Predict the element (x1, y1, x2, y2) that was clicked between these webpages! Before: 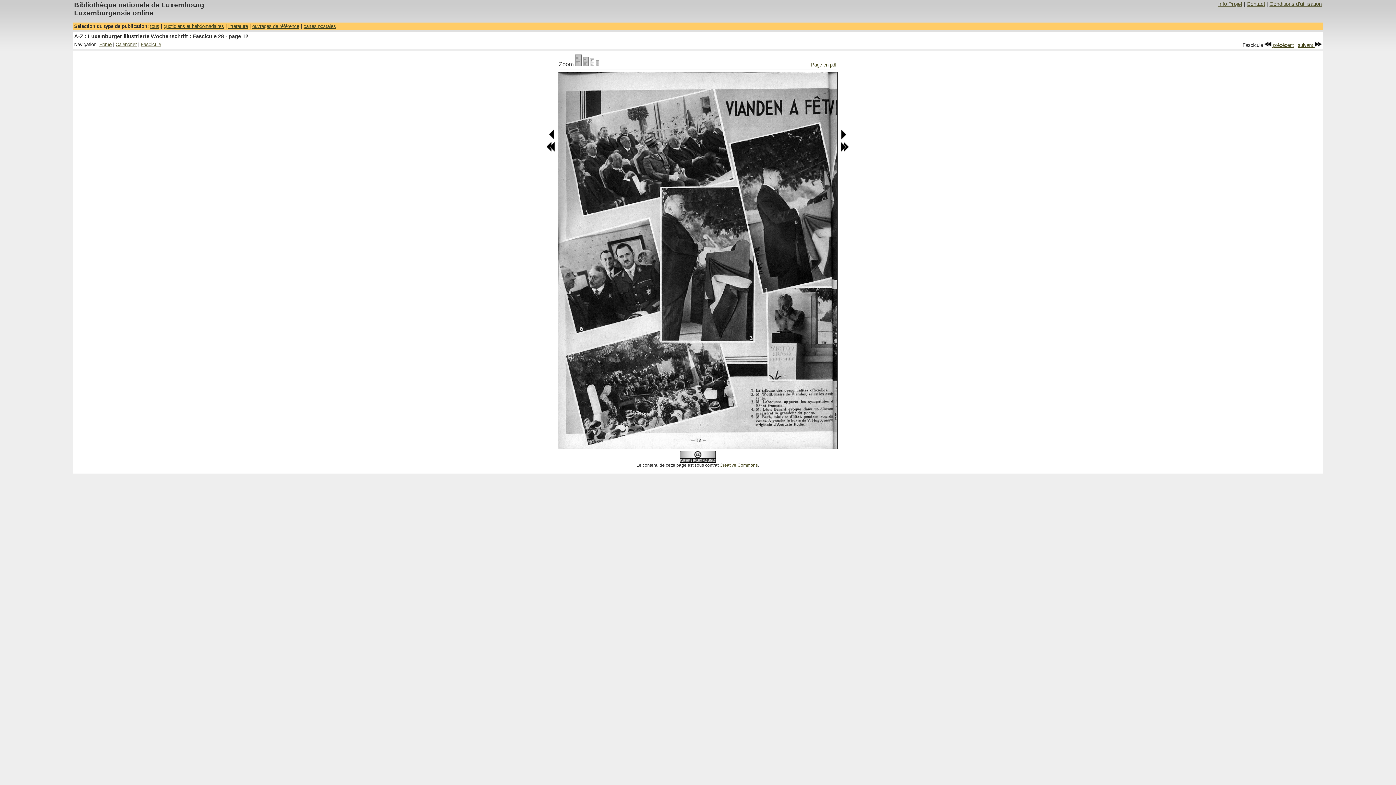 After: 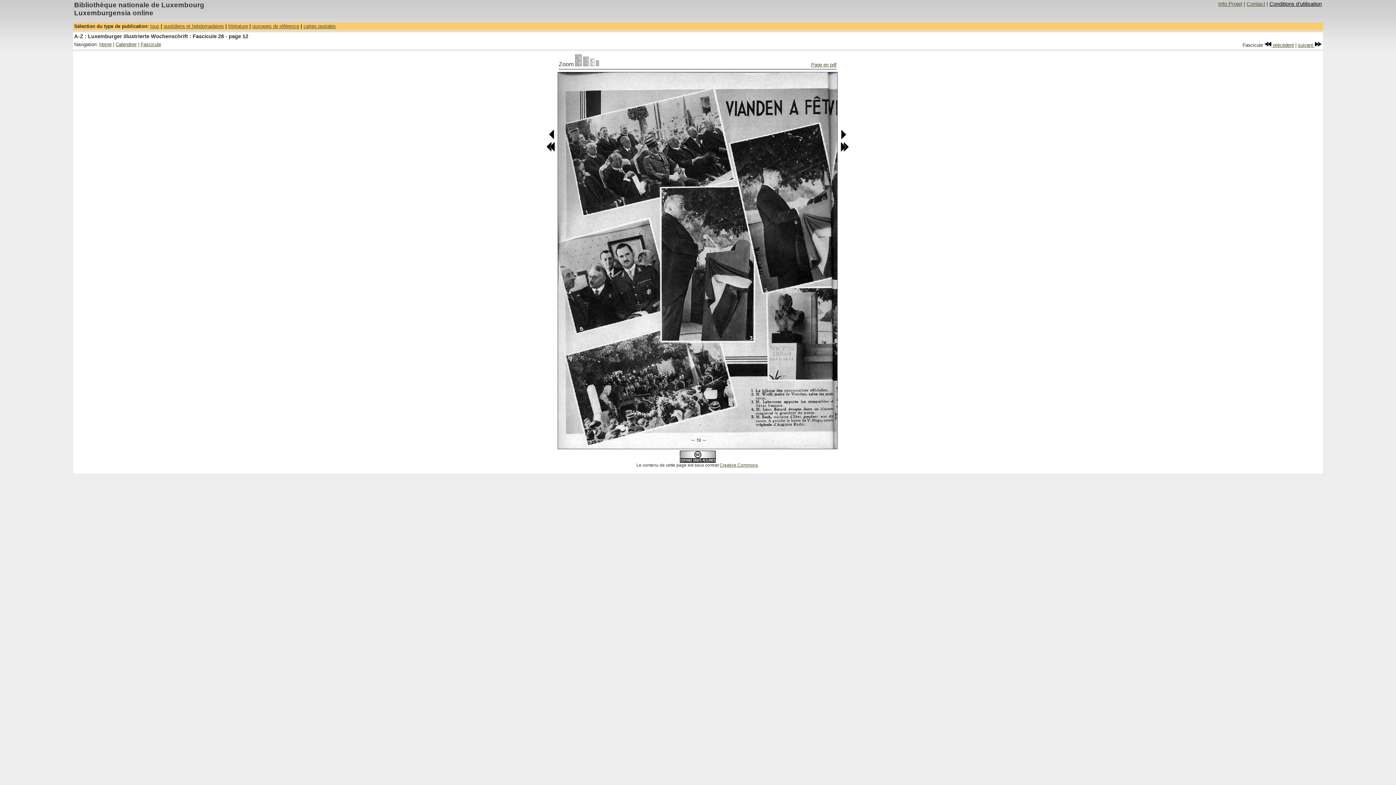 Action: bbox: (1269, 1, 1322, 6) label: Conditions d'utilisation